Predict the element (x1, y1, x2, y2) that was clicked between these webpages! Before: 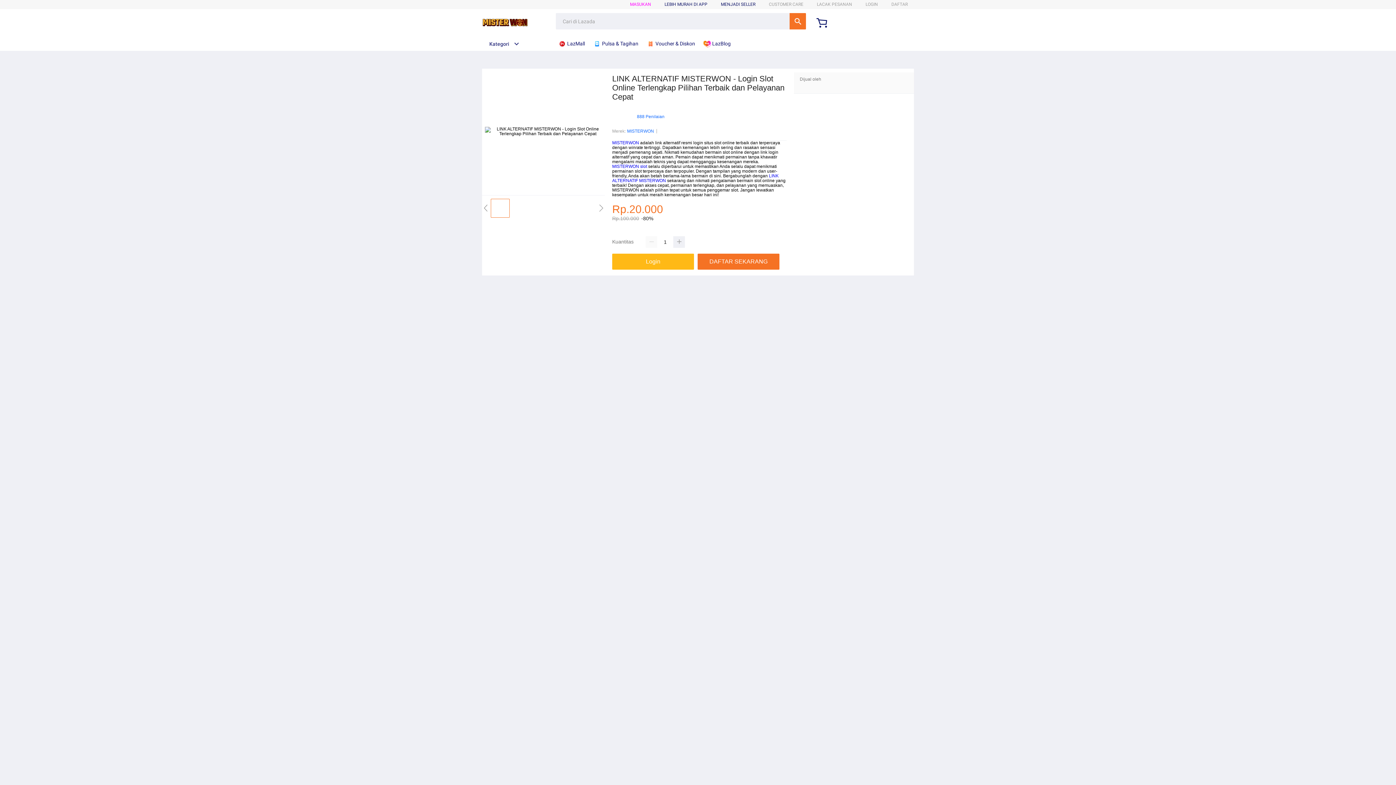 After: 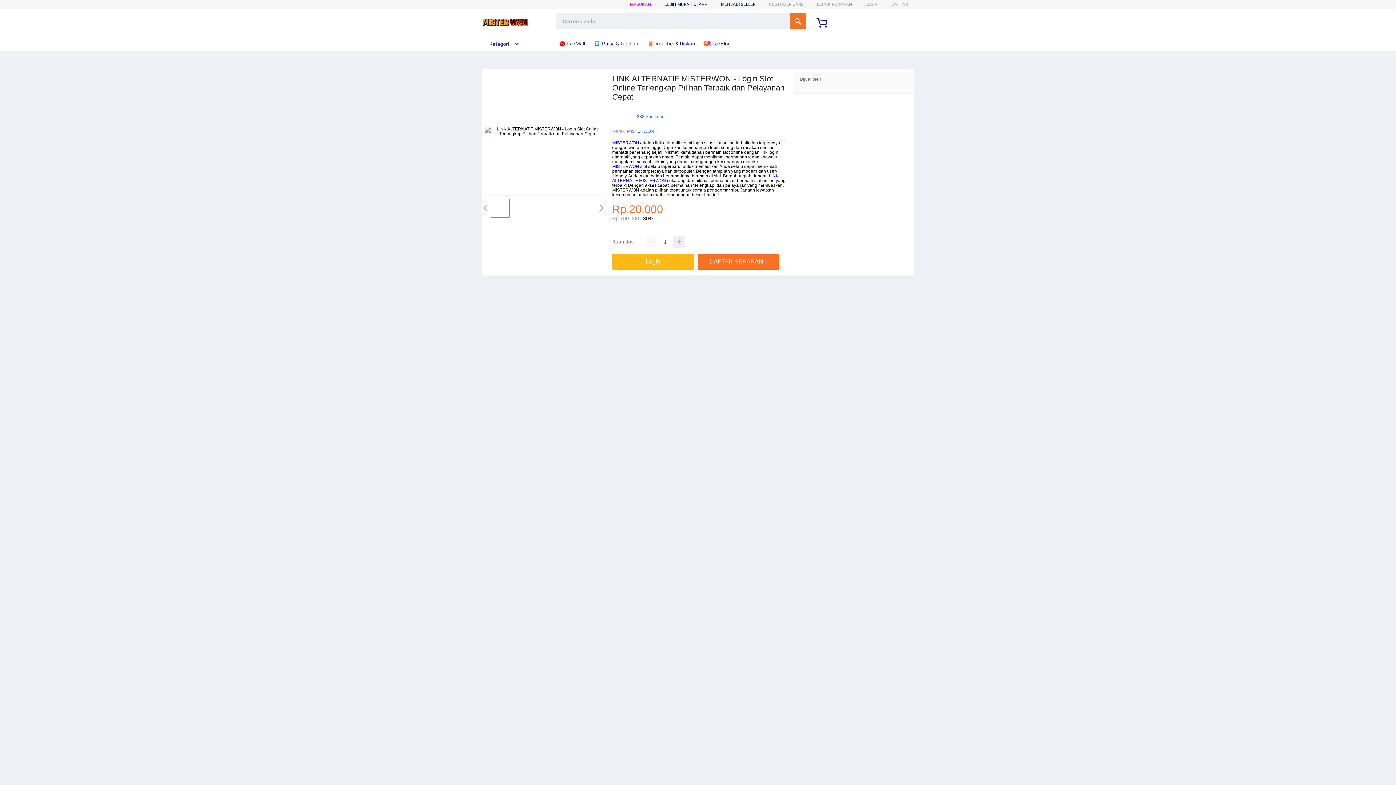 Action: label: MISTERWON bbox: (627, 127, 654, 135)